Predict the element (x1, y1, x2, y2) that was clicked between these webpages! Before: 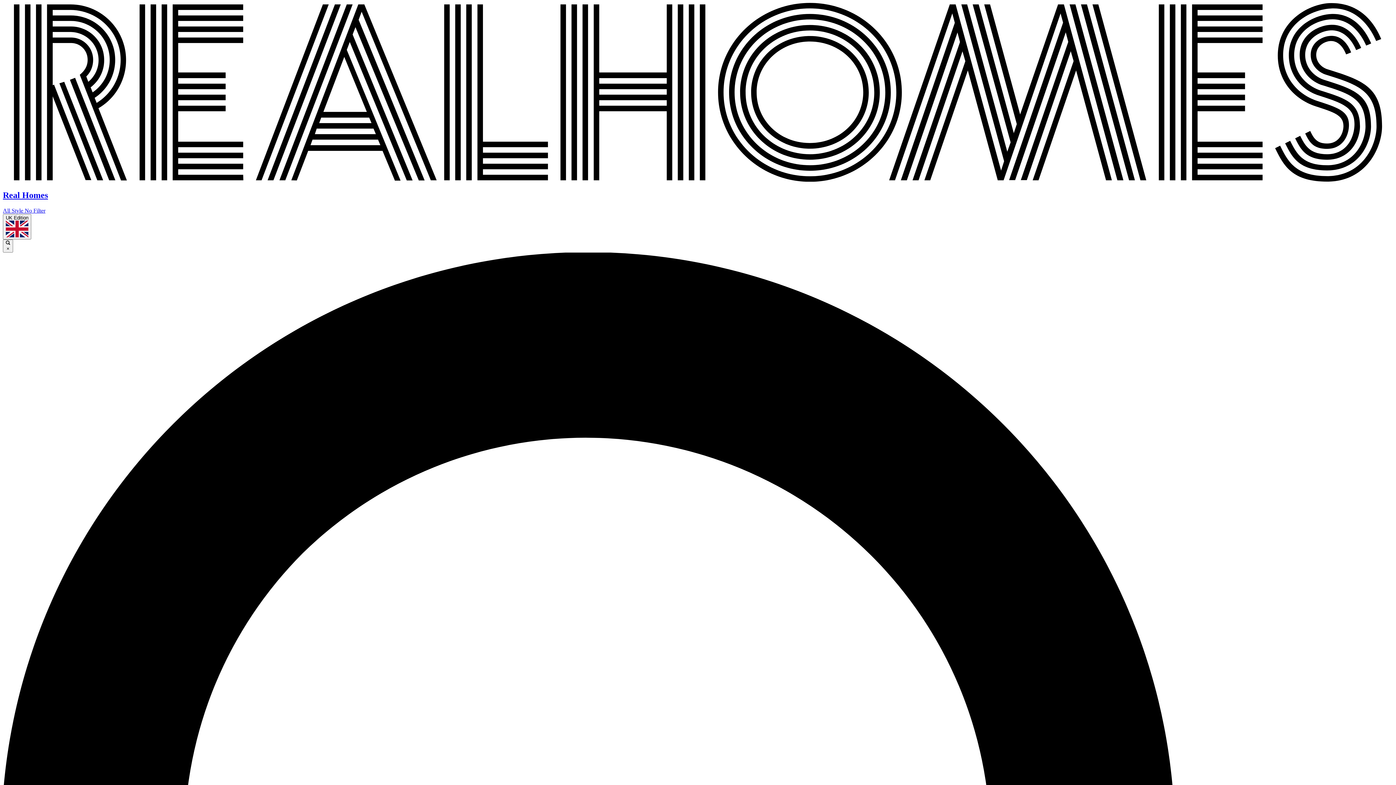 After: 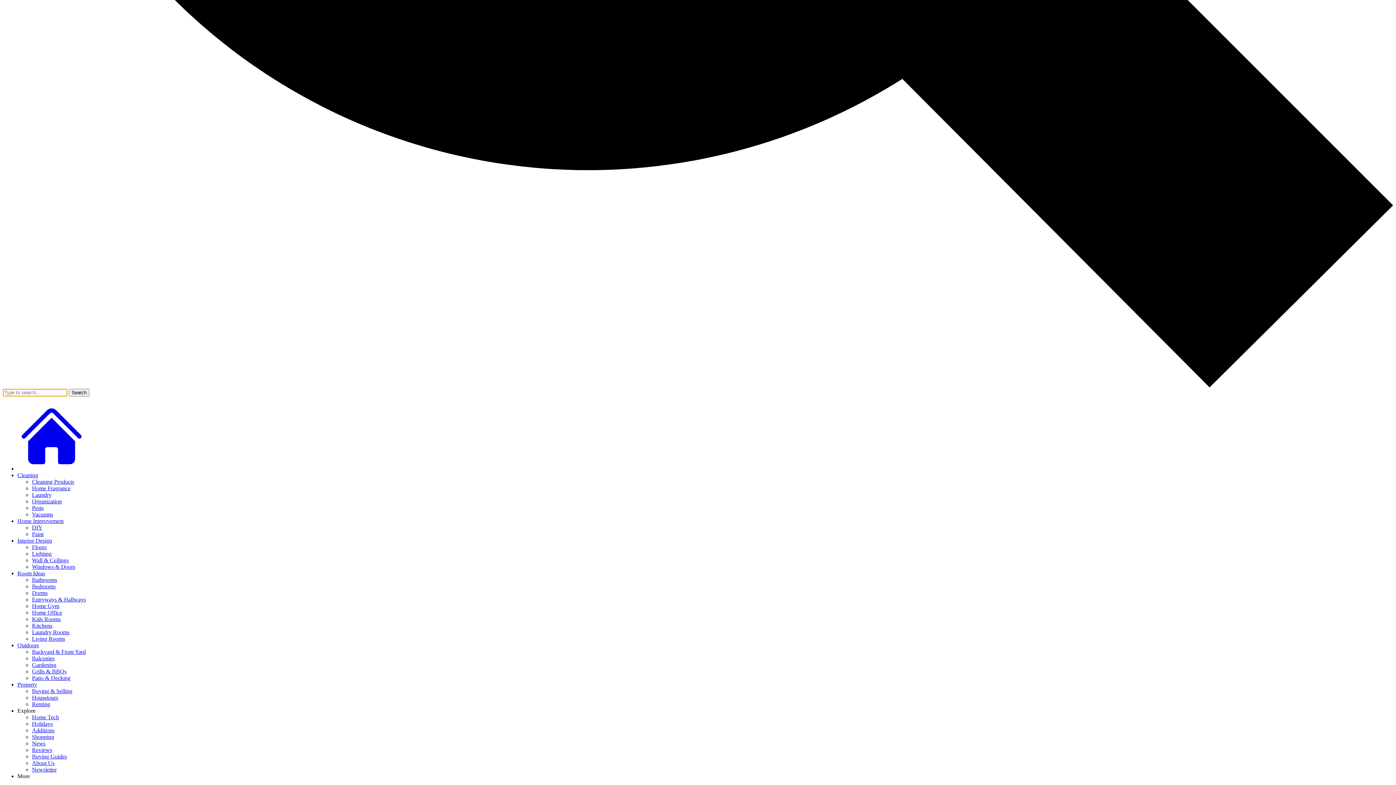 Action: label:  × bbox: (2, 239, 13, 252)